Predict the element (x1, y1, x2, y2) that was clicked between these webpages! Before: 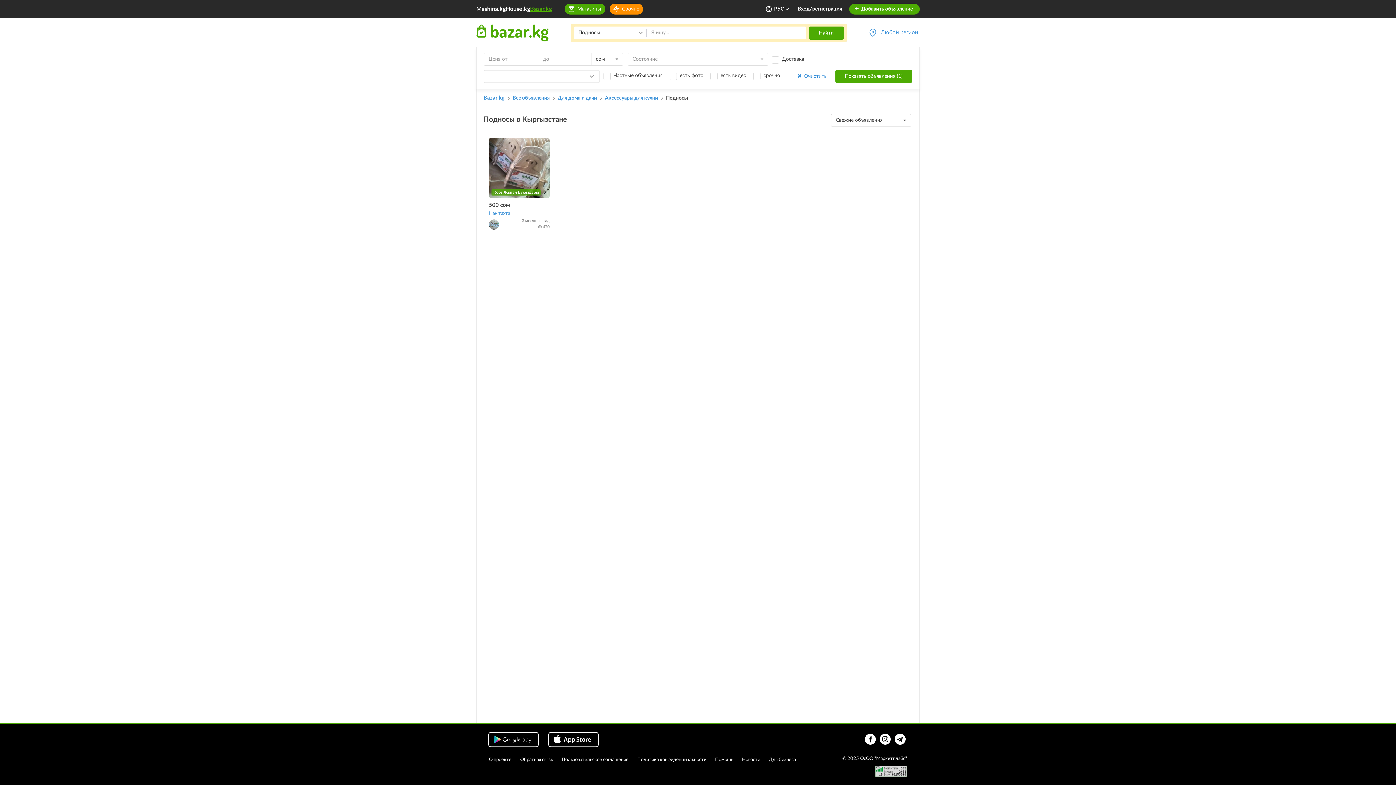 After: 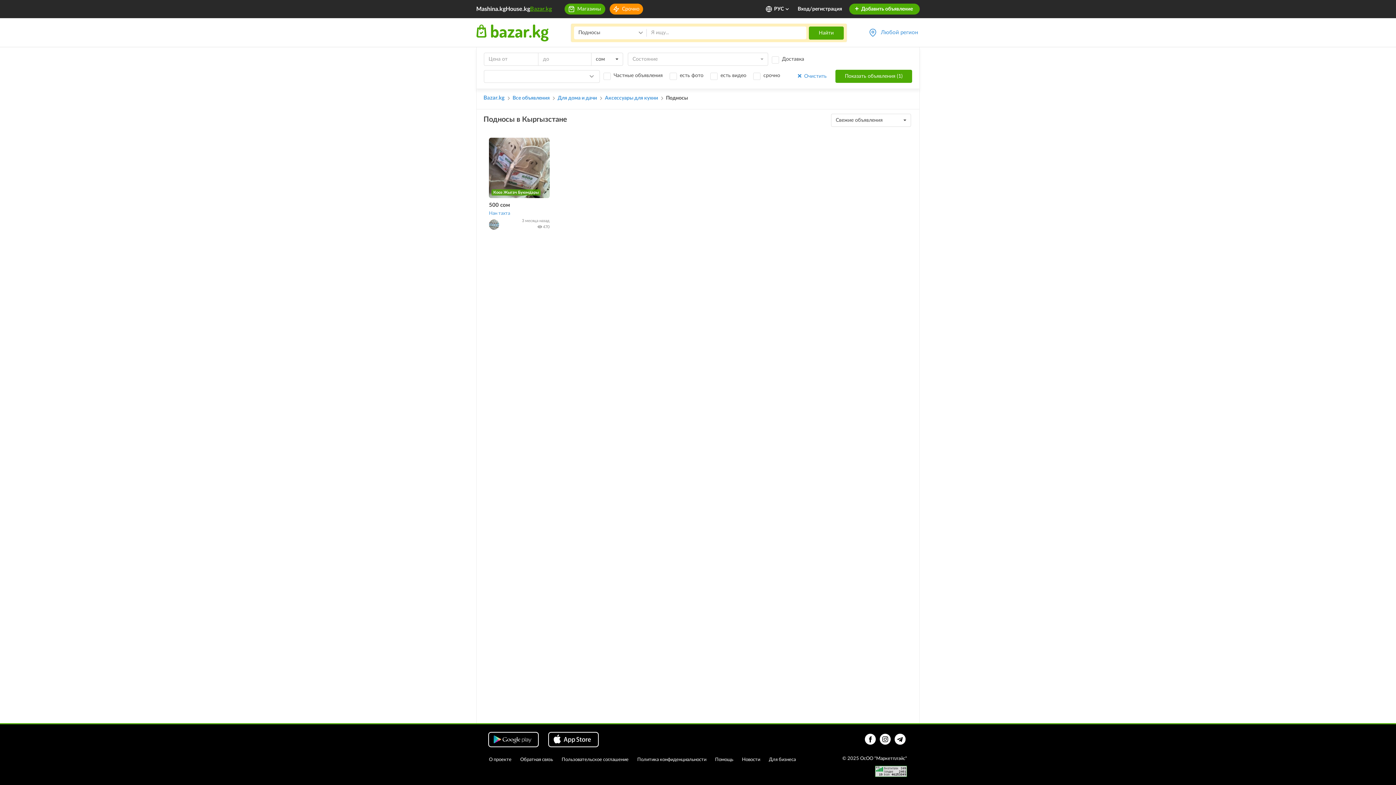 Action: bbox: (880, 734, 890, 745)